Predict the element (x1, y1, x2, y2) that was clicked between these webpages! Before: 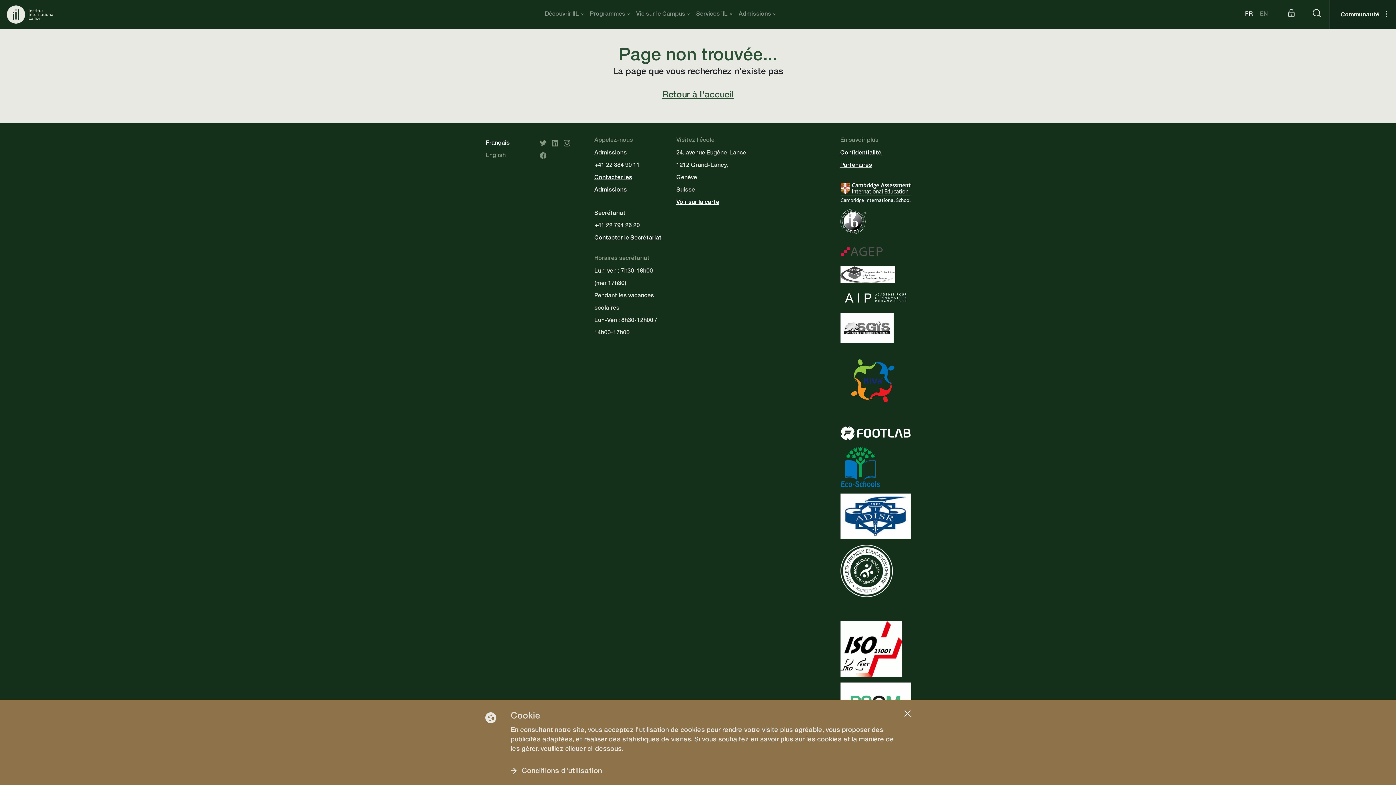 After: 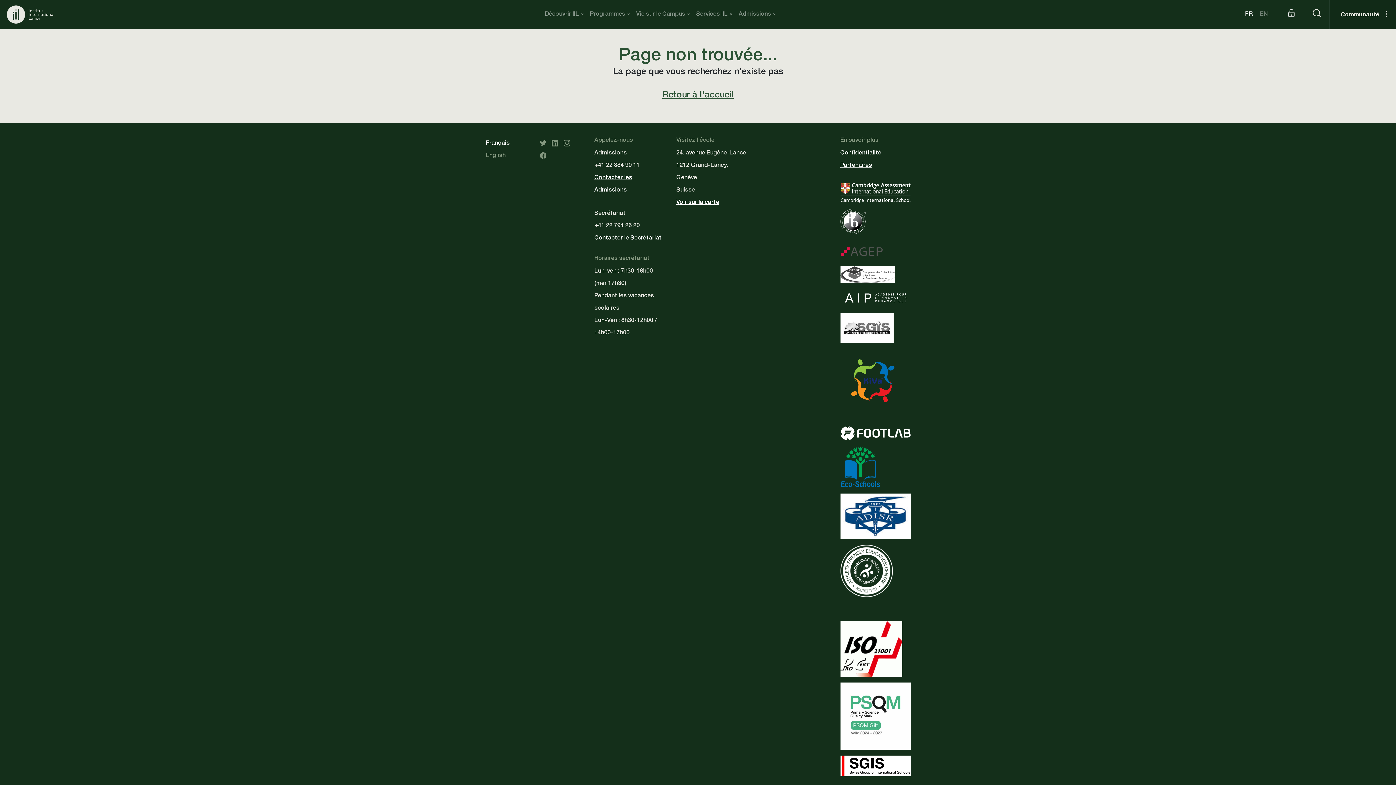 Action: bbox: (904, 710, 910, 717)